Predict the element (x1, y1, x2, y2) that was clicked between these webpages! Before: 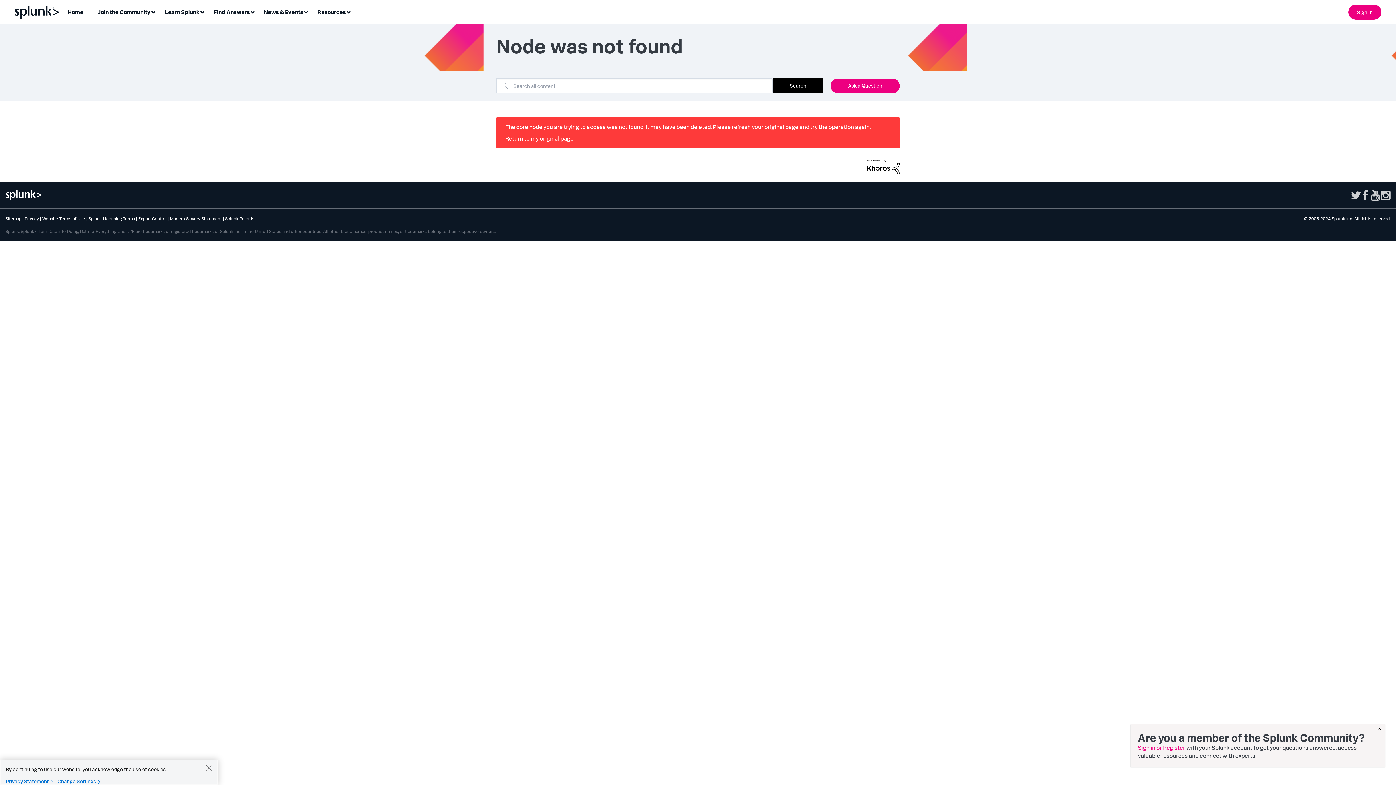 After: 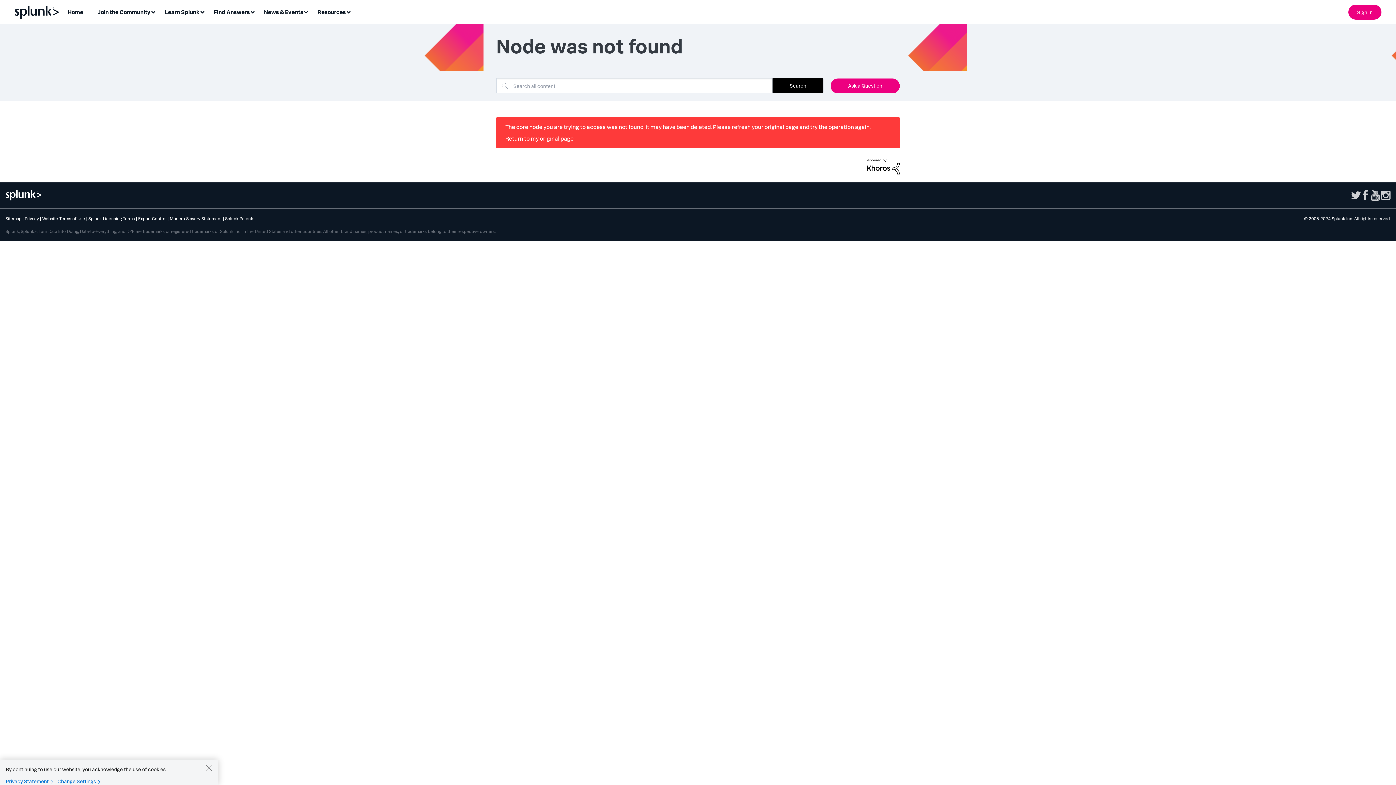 Action: label: × bbox: (1378, 724, 1381, 732)